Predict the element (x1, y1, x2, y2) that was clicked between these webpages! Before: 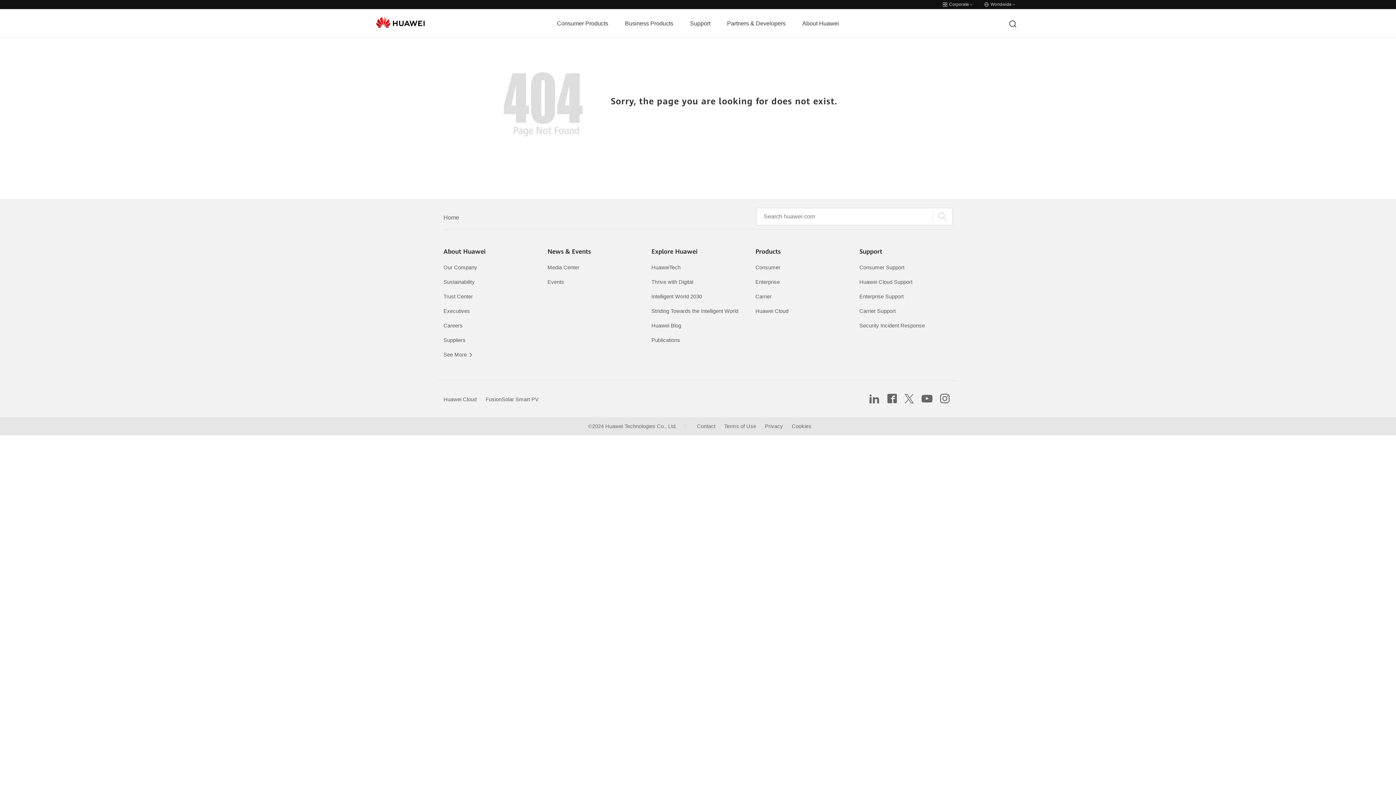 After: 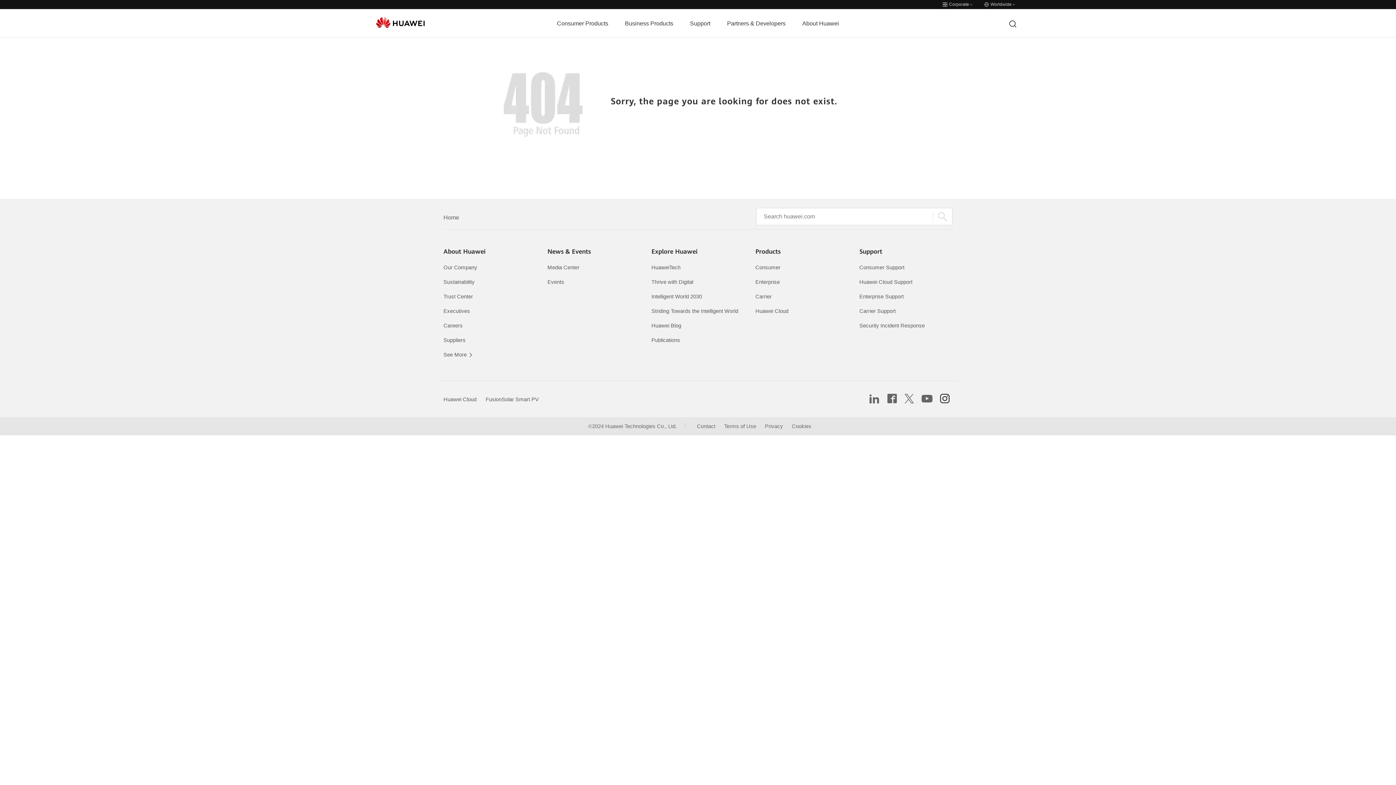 Action: bbox: (940, 397, 949, 404)